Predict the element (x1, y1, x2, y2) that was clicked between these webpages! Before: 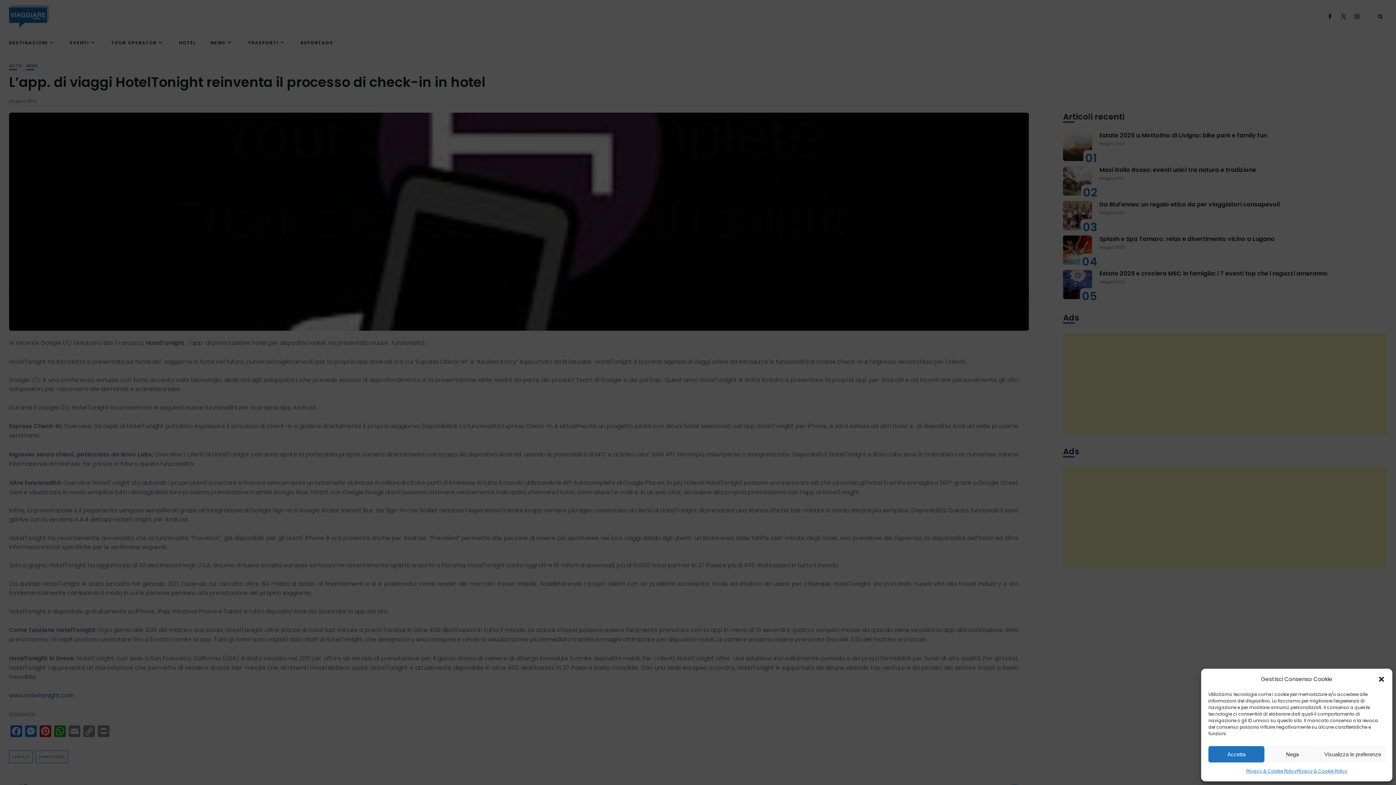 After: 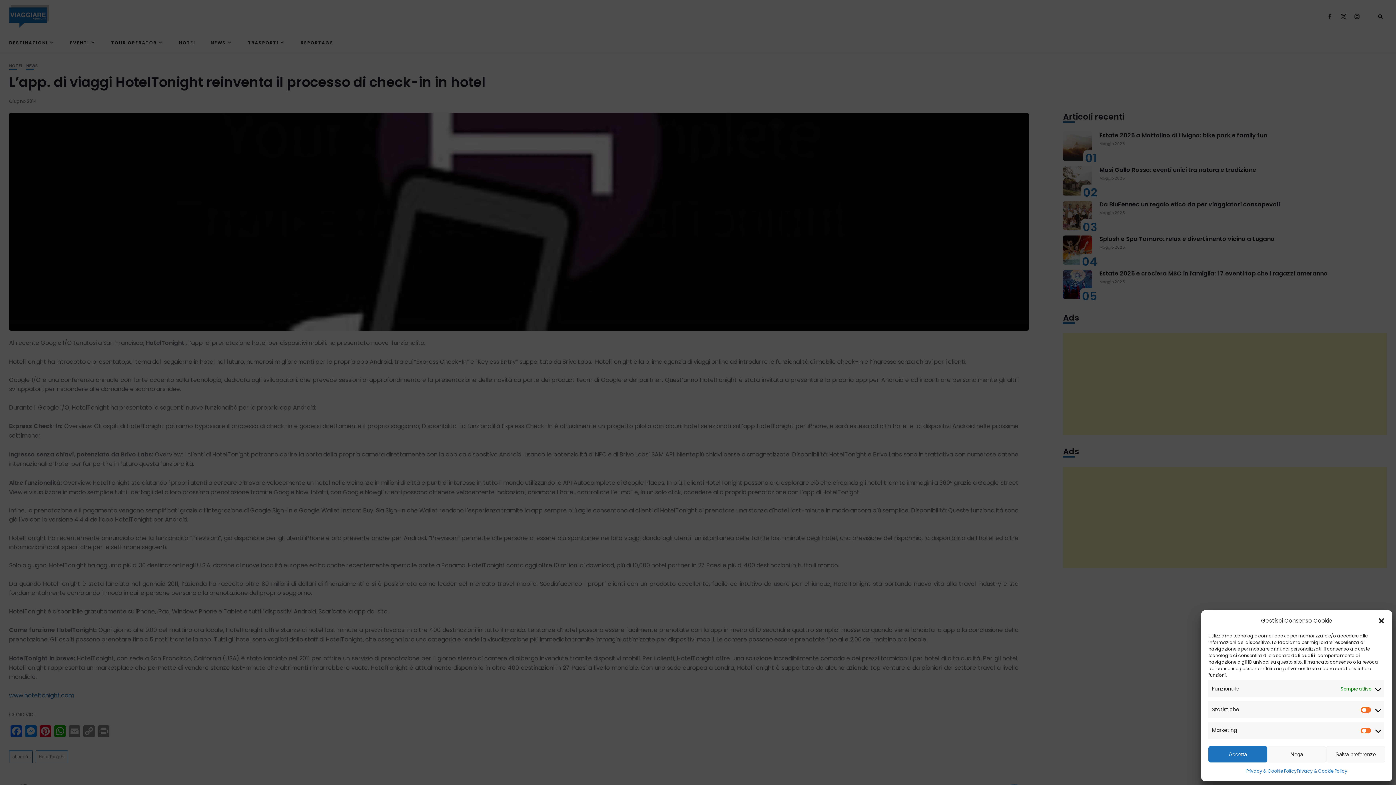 Action: label: Visualizza le preferenze bbox: (1320, 746, 1385, 762)